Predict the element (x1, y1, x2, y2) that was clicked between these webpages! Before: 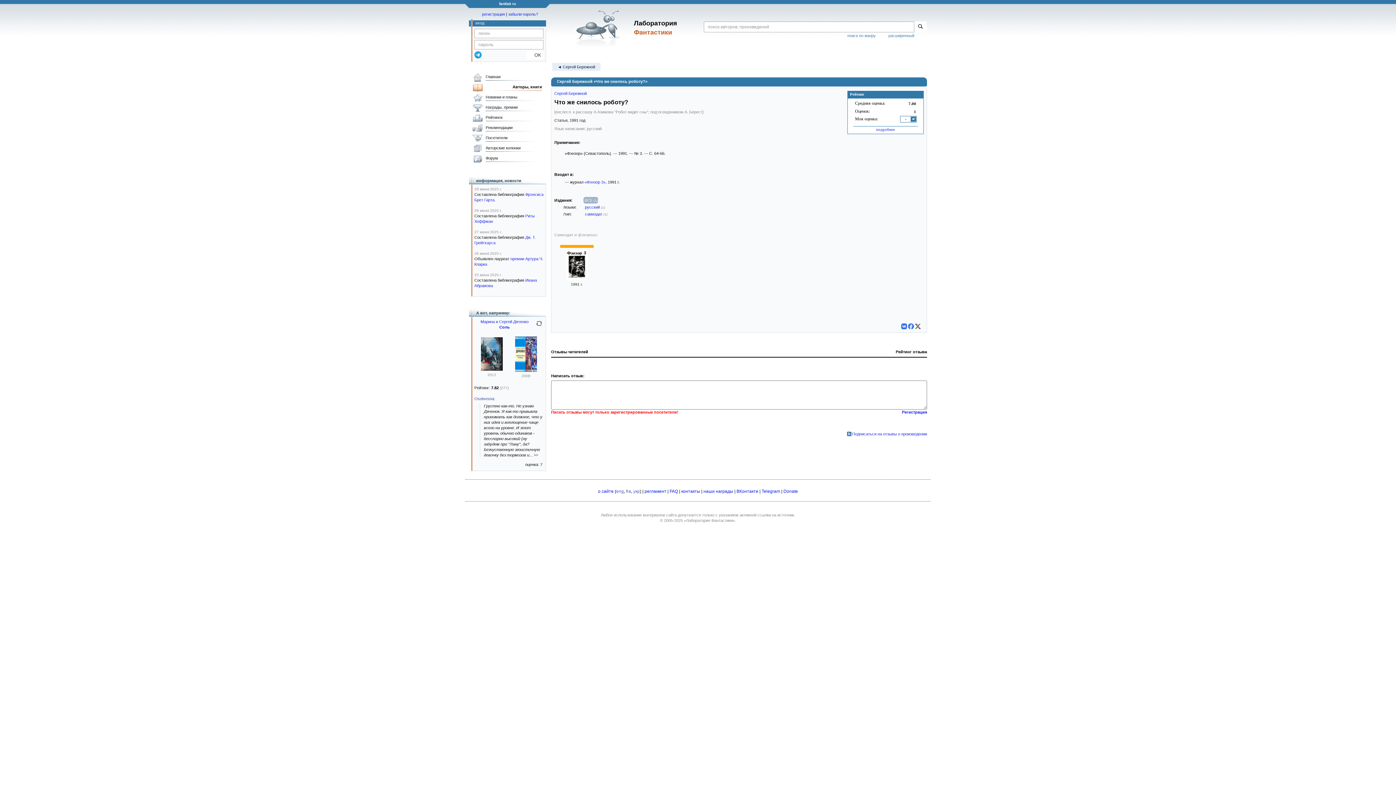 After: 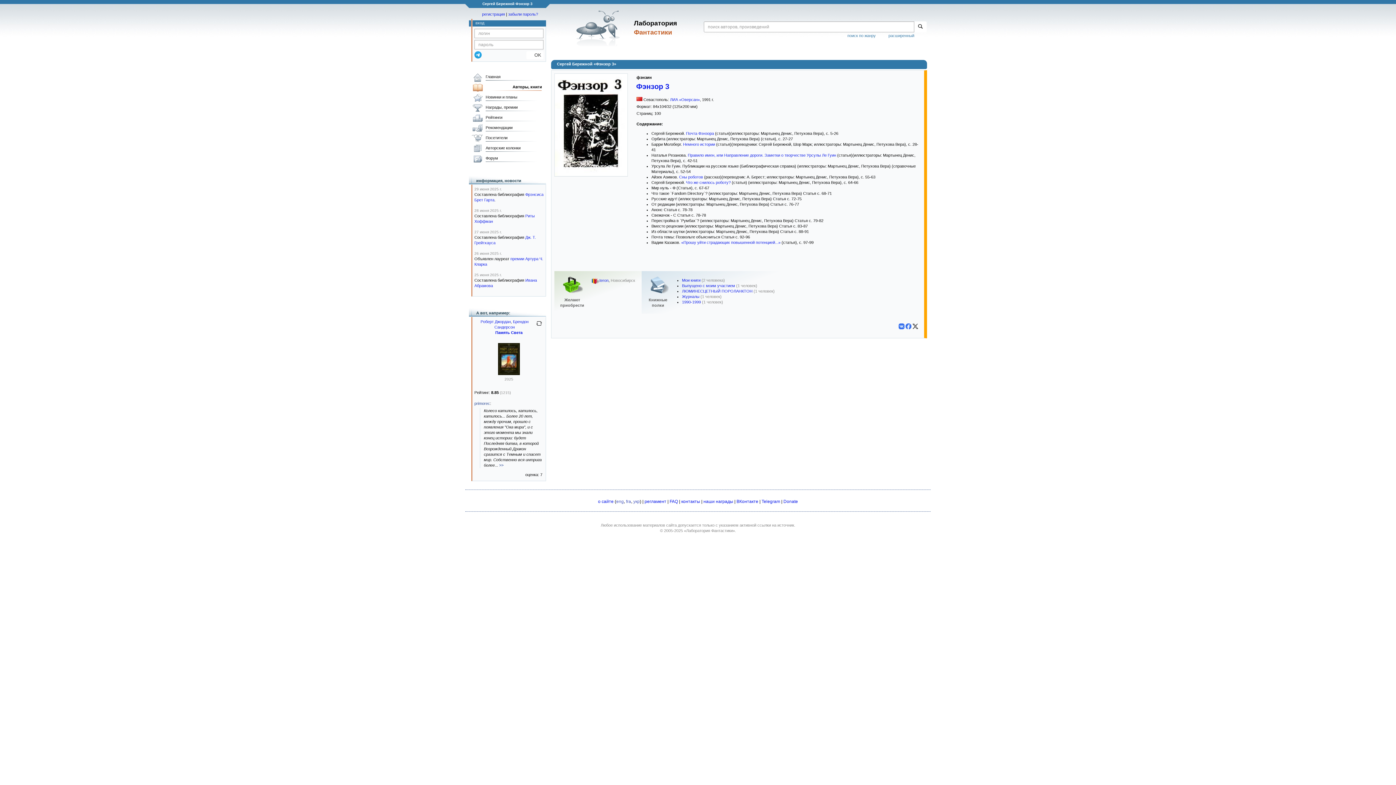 Action: bbox: (565, 276, 588, 281)